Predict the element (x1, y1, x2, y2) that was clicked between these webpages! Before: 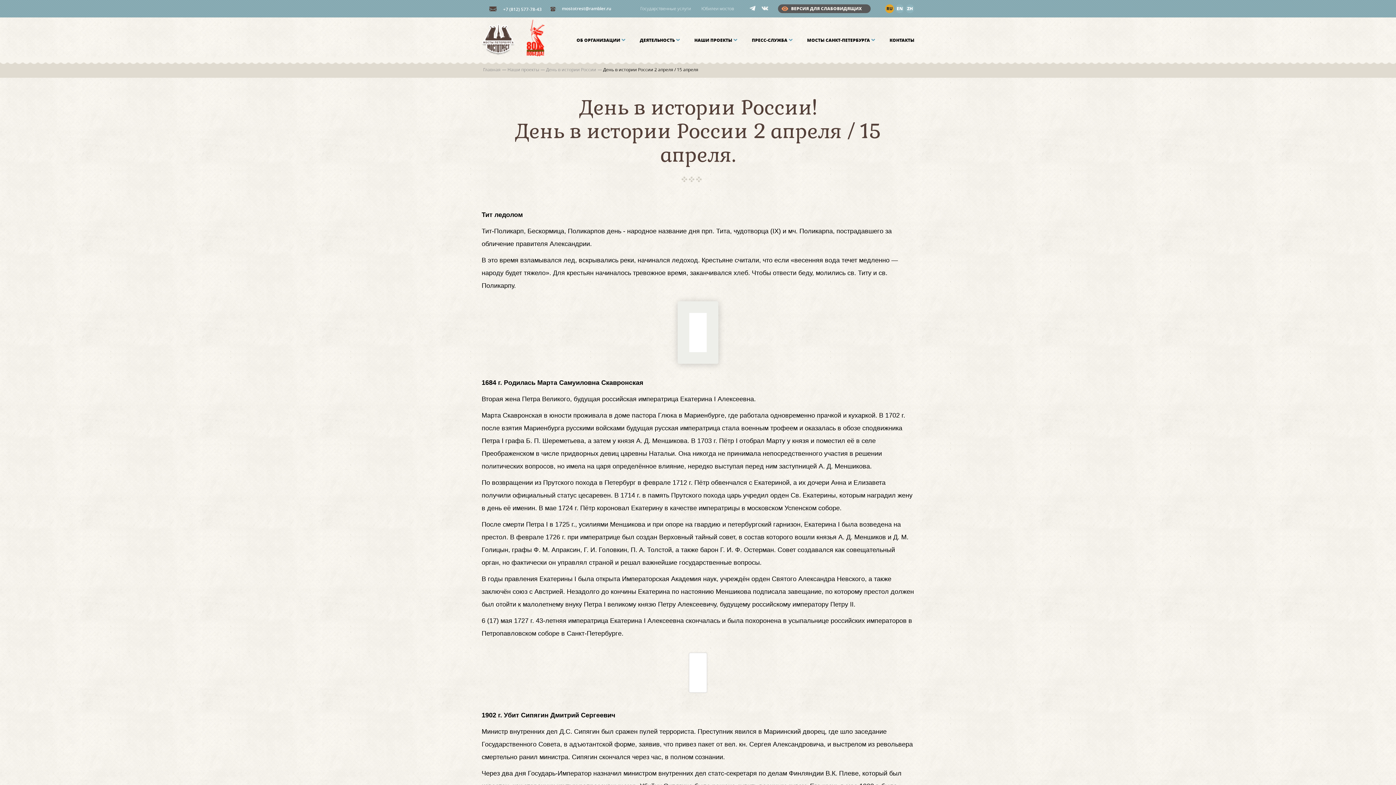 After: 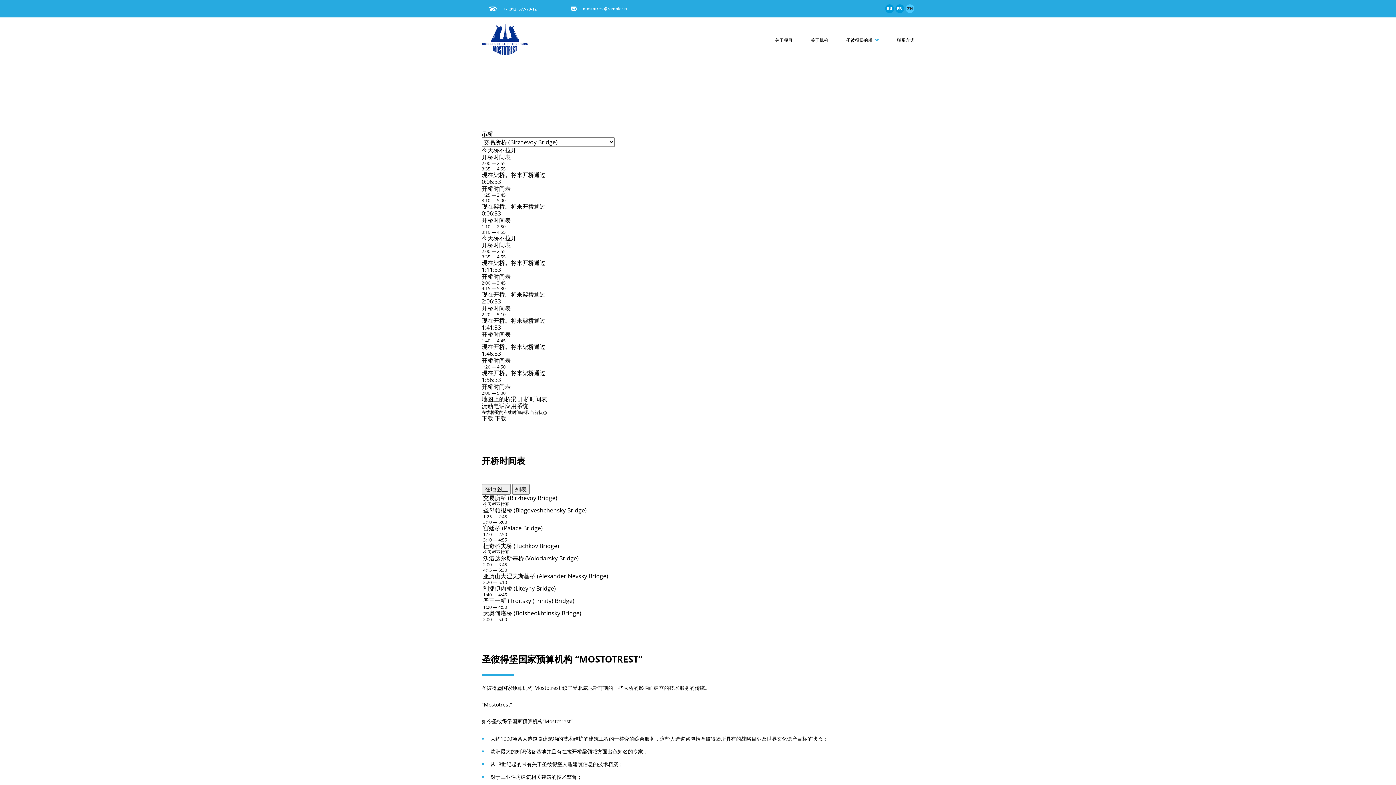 Action: bbox: (905, 4, 914, 13) label: ZH